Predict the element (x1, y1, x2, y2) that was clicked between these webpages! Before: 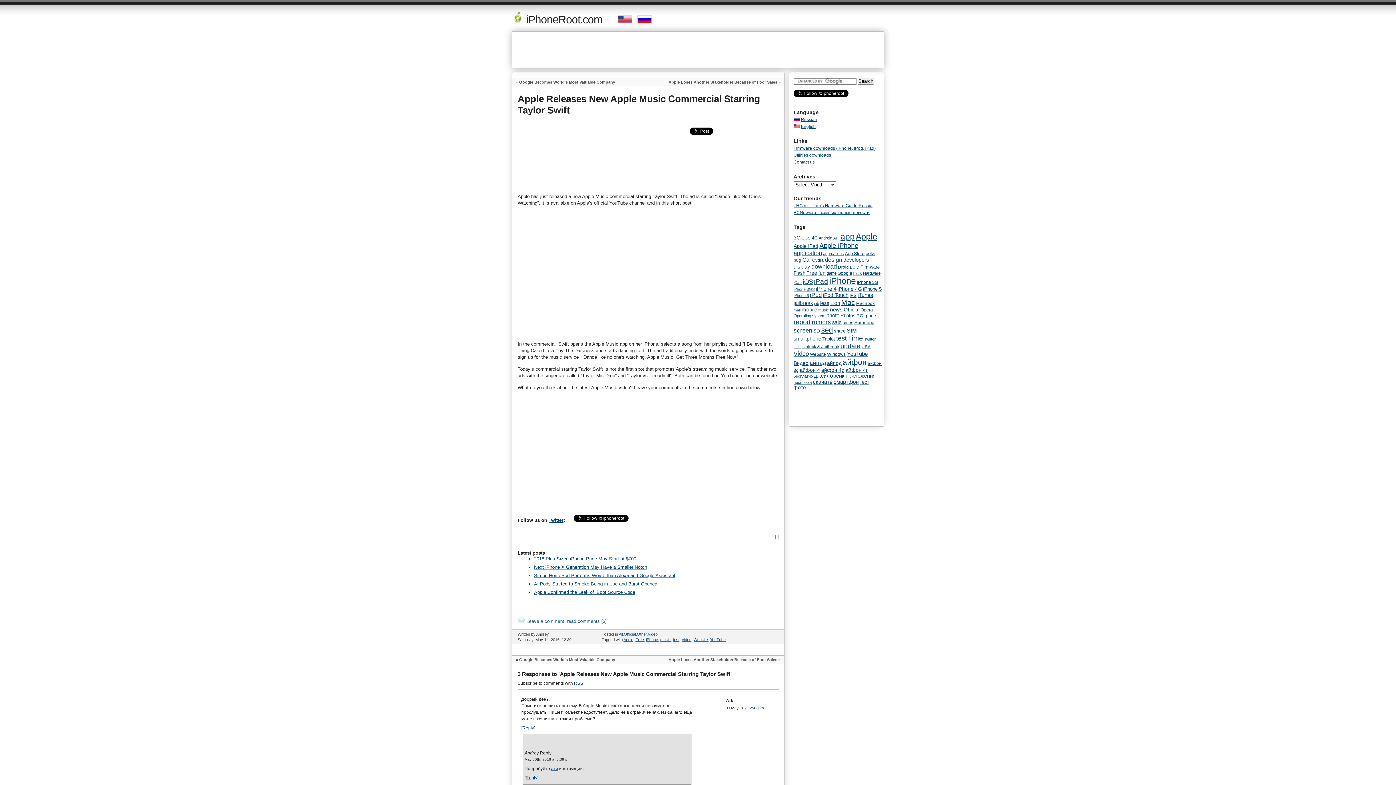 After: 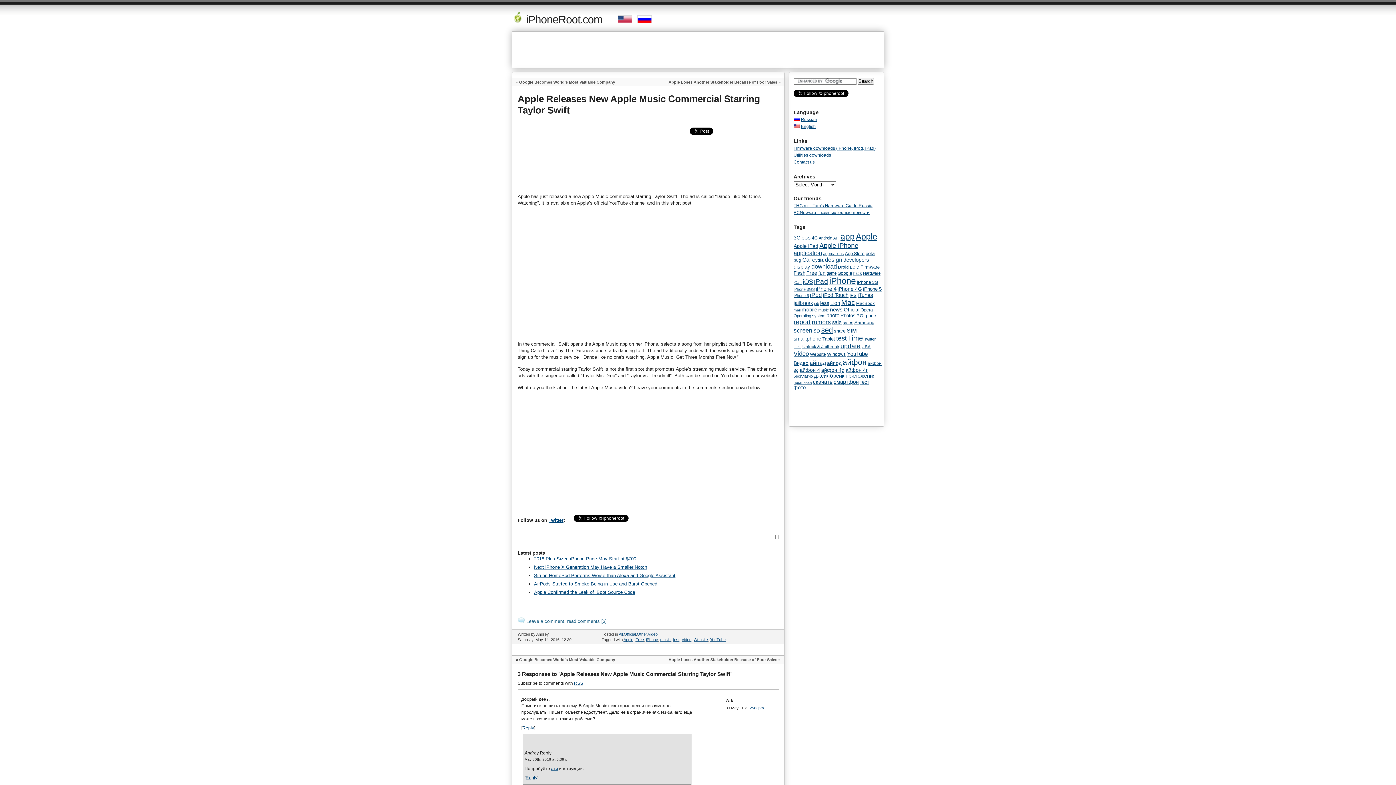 Action: bbox: (617, 13, 632, 25)